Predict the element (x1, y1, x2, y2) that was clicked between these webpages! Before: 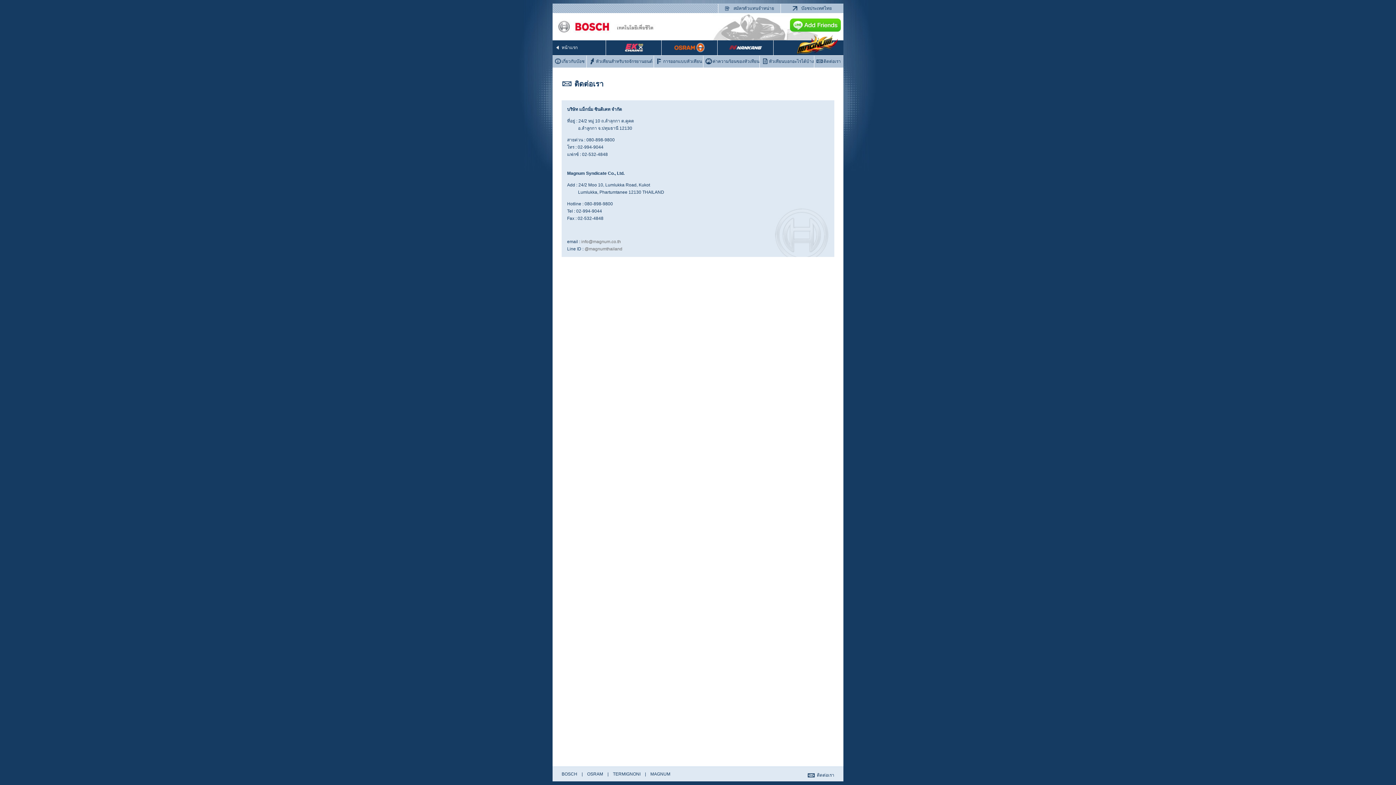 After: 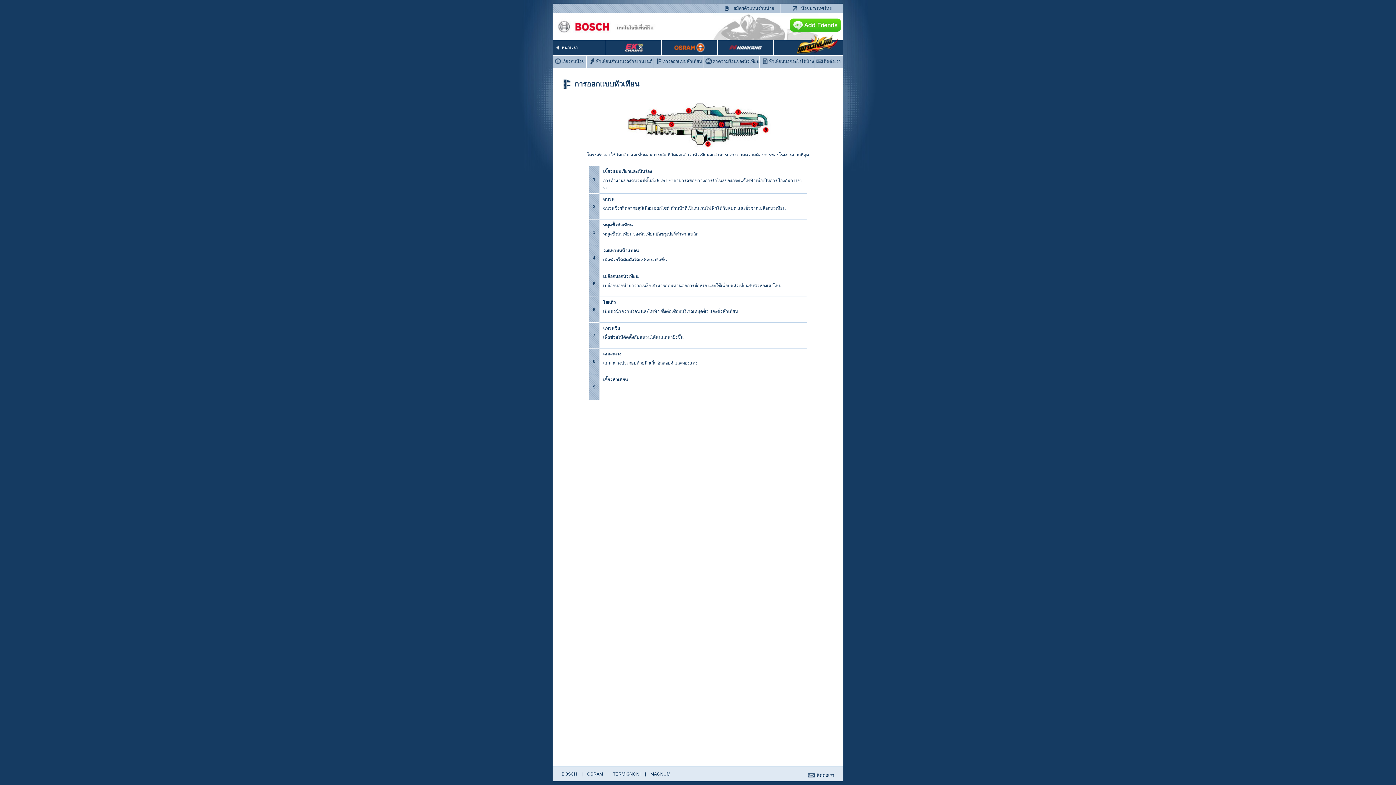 Action: label: การออกแบบหัวเทียน bbox: (654, 57, 703, 65)